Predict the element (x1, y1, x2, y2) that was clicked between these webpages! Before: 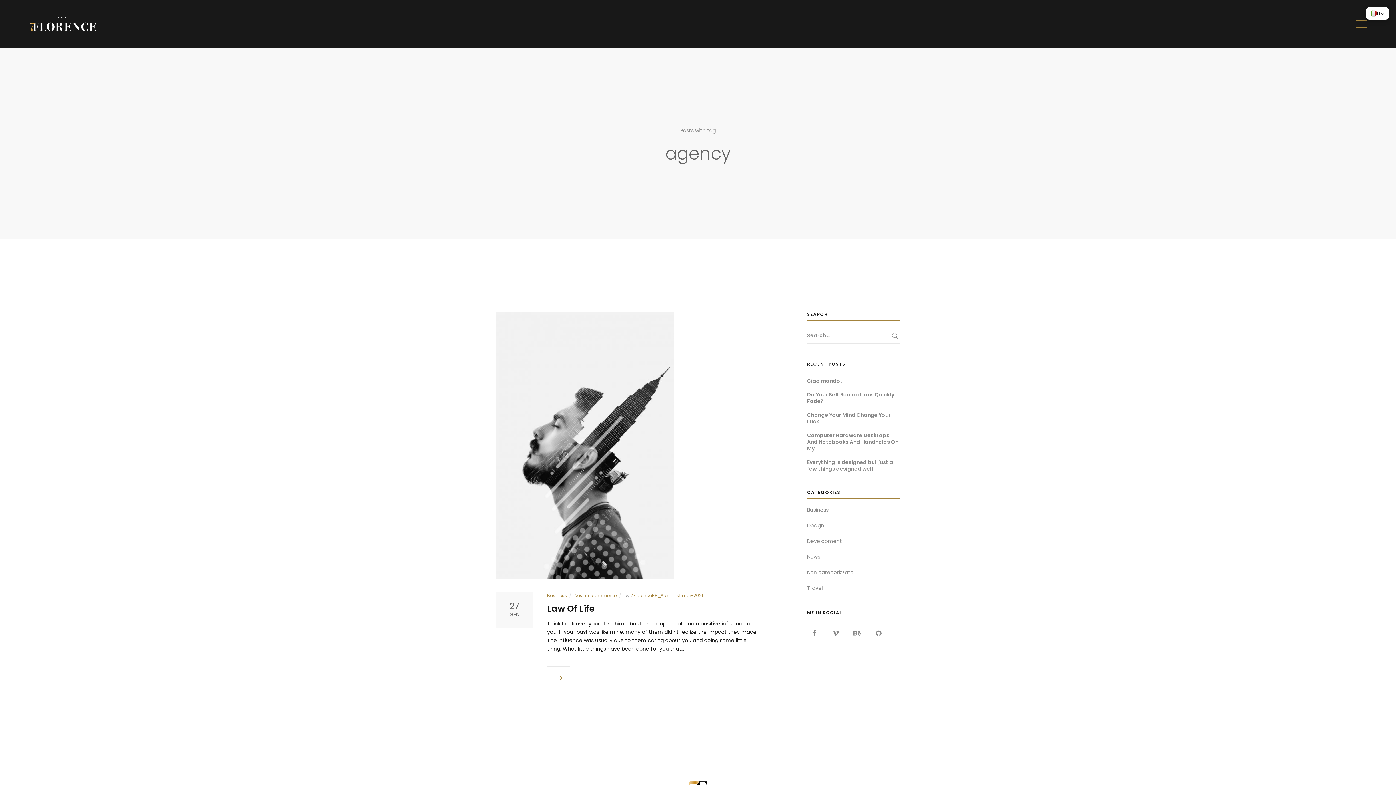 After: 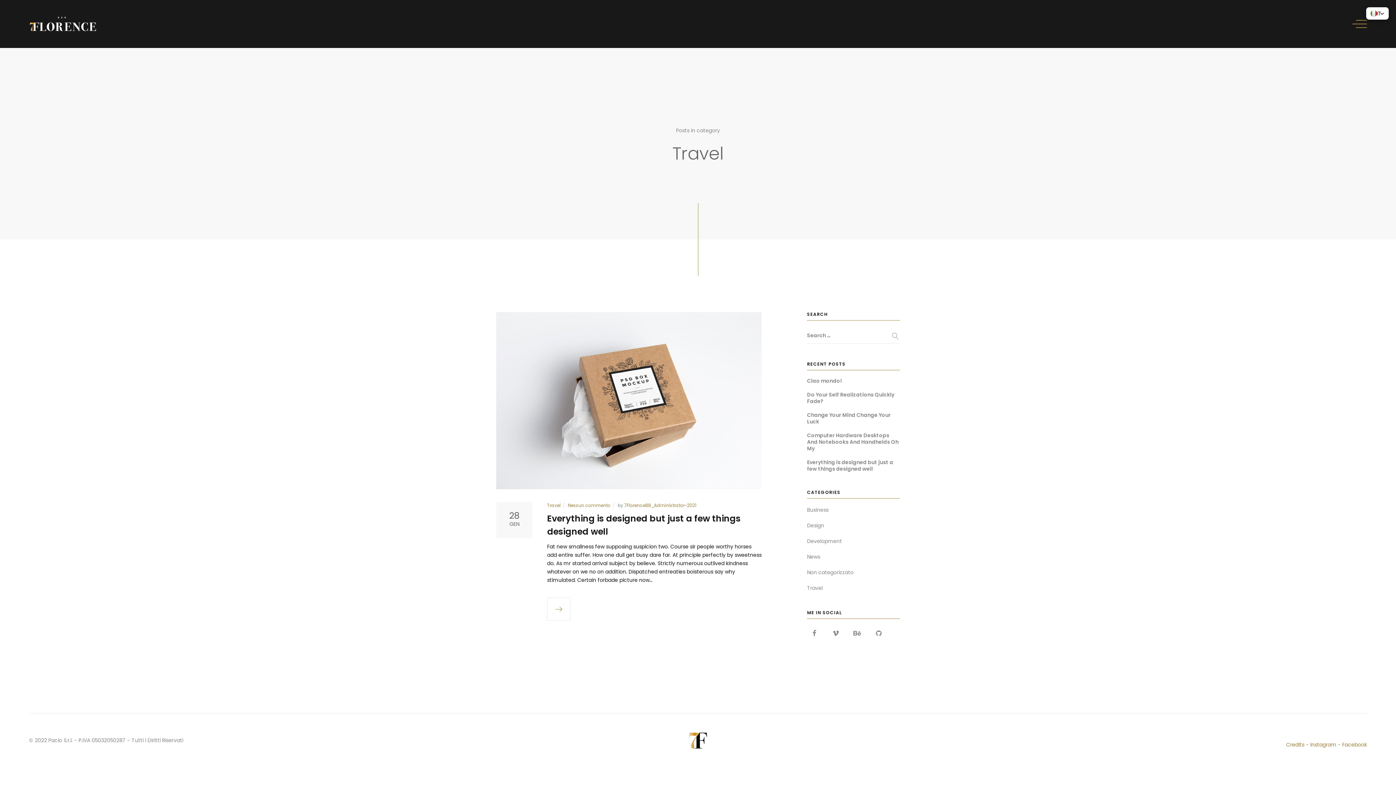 Action: label: Travel bbox: (807, 584, 822, 592)